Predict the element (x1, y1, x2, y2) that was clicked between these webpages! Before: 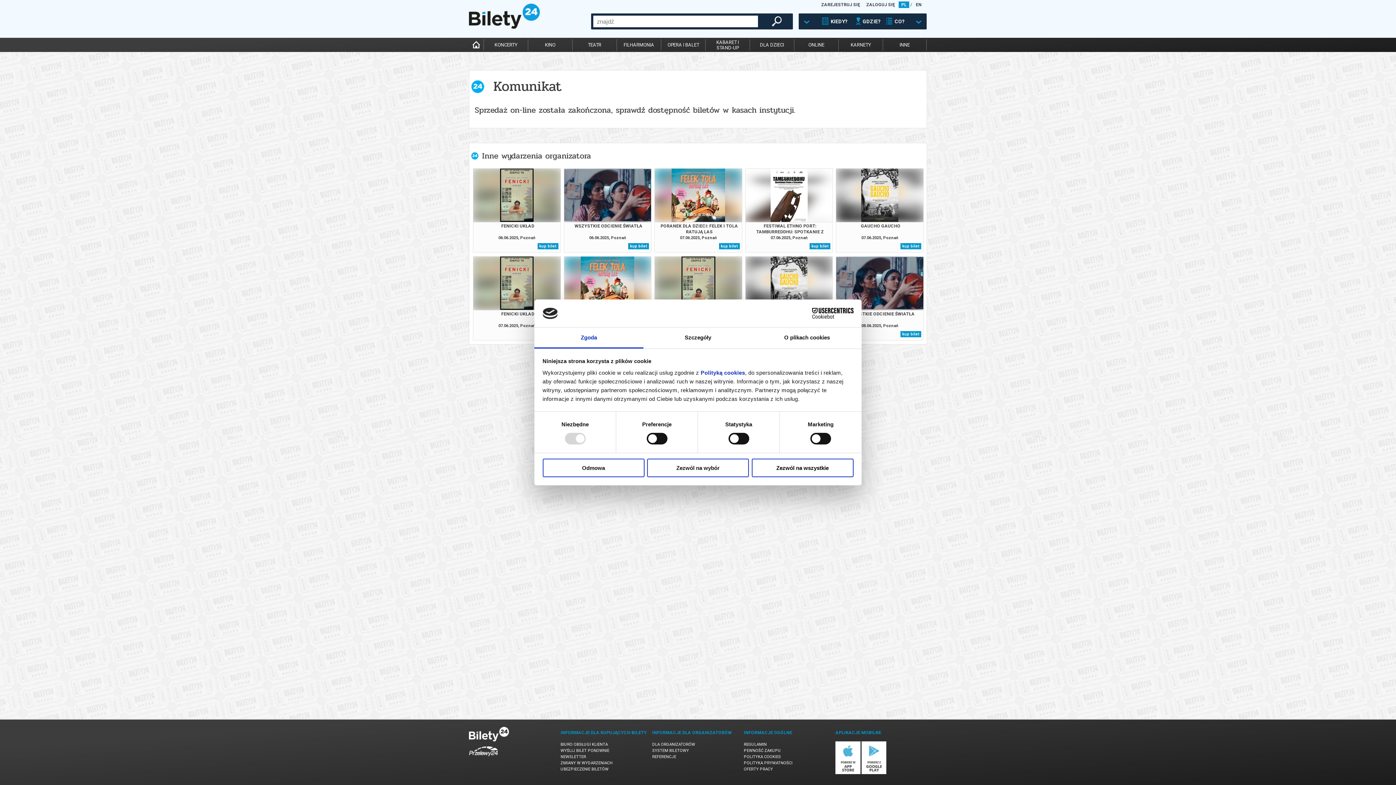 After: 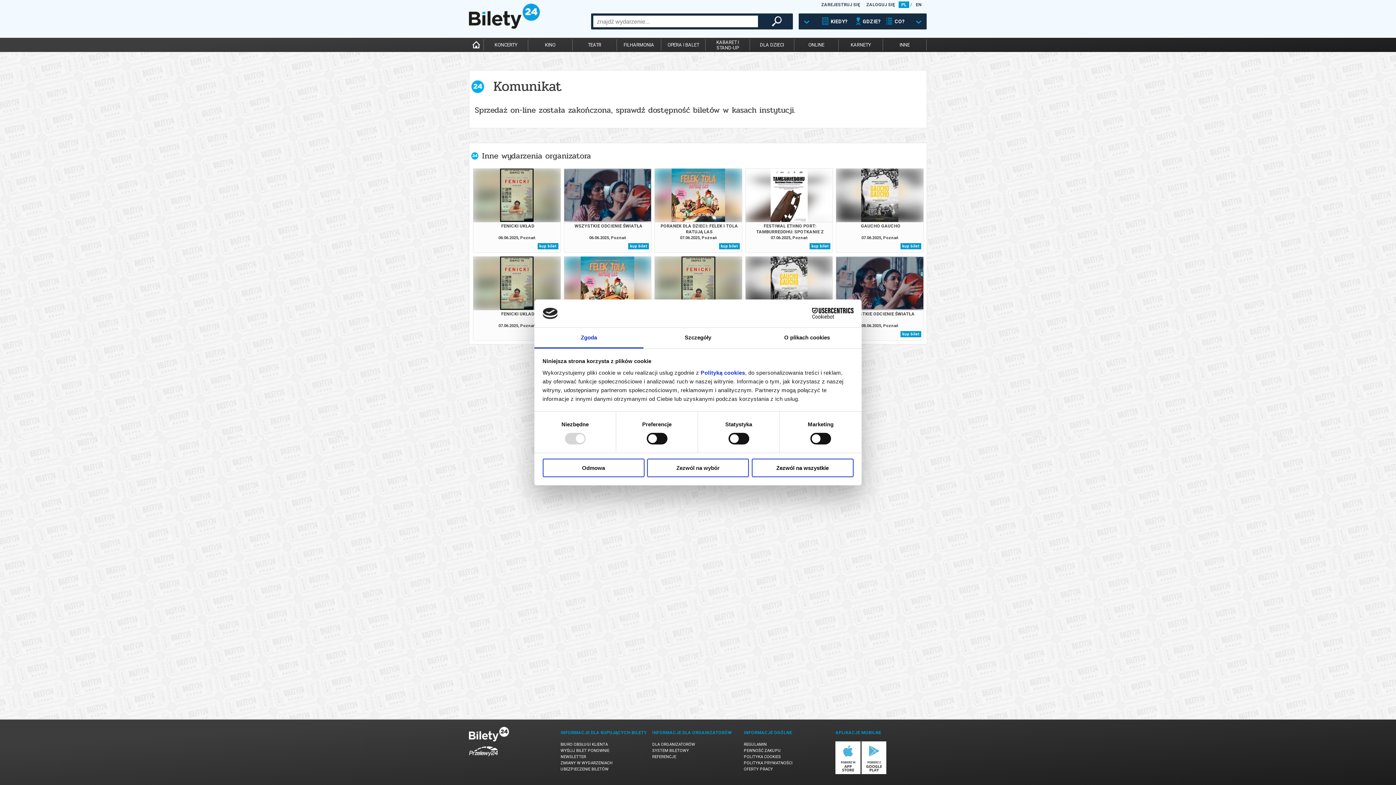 Action: bbox: (898, 1, 909, 8) label: PL